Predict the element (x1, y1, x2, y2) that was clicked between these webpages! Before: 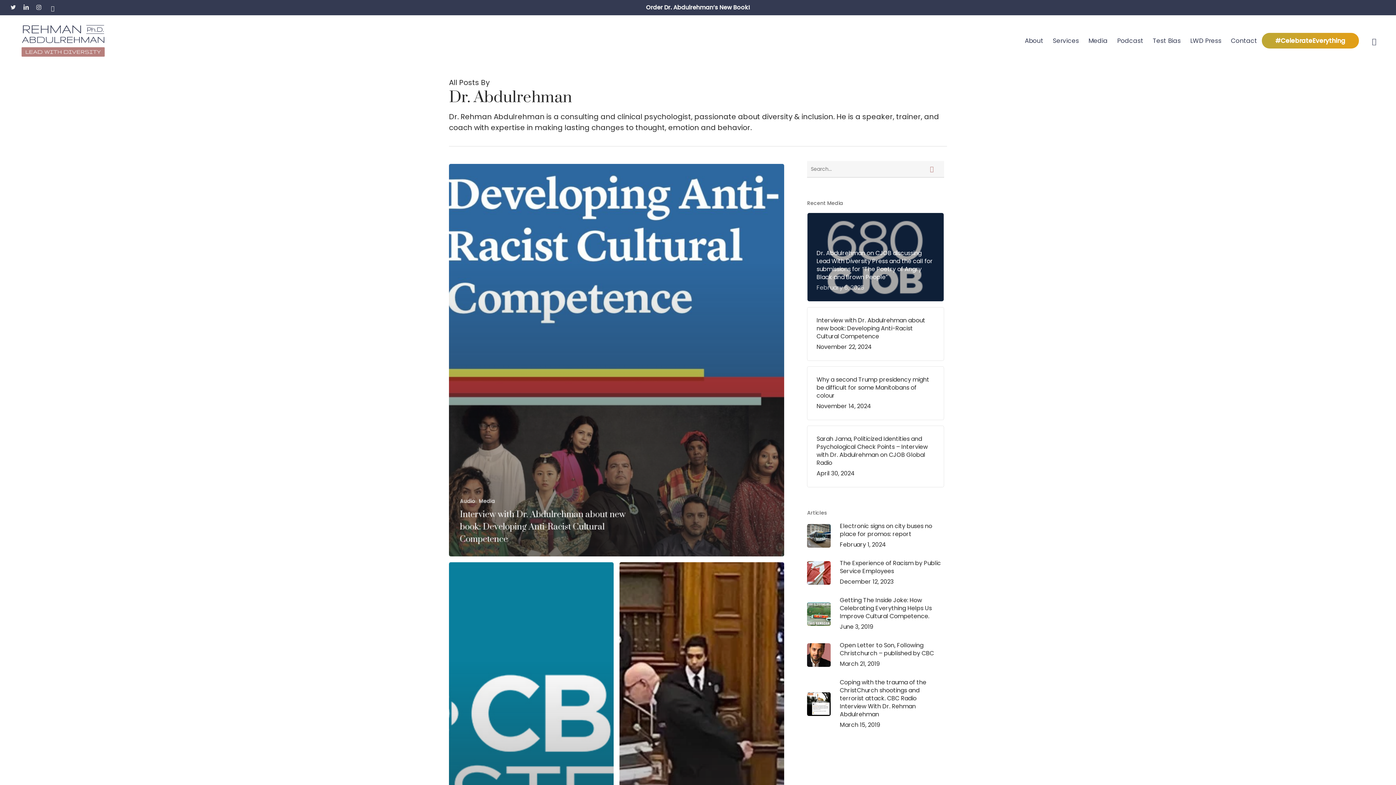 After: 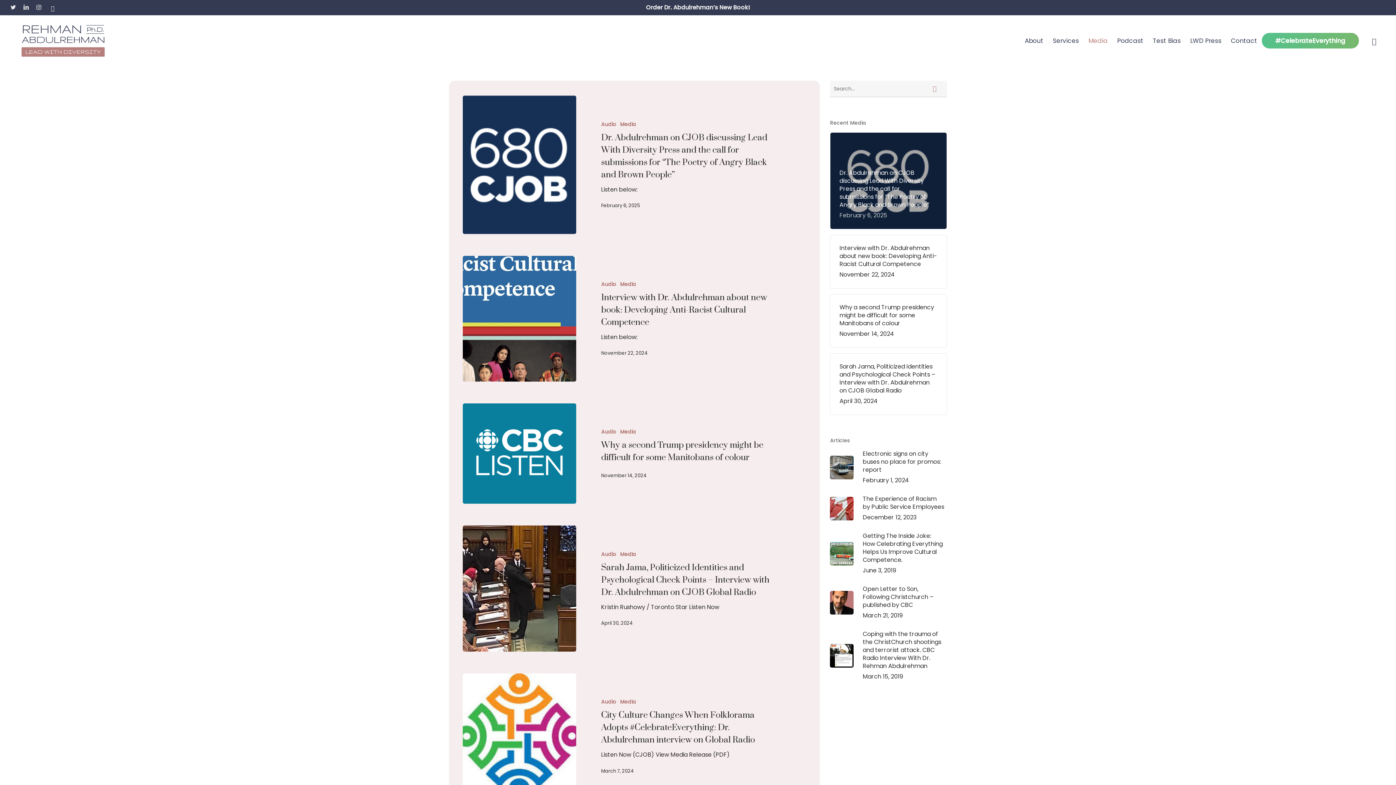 Action: label: Media bbox: (1084, 37, 1112, 44)